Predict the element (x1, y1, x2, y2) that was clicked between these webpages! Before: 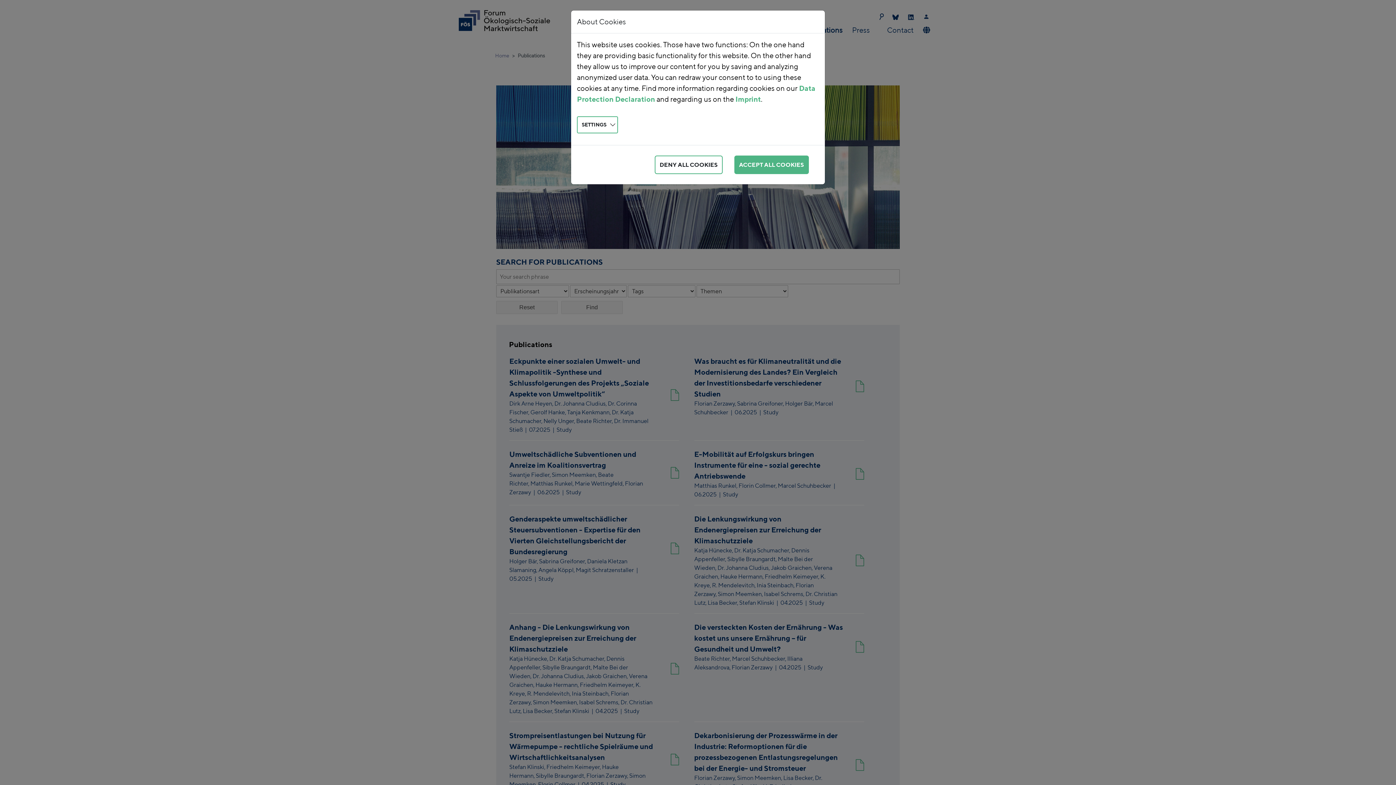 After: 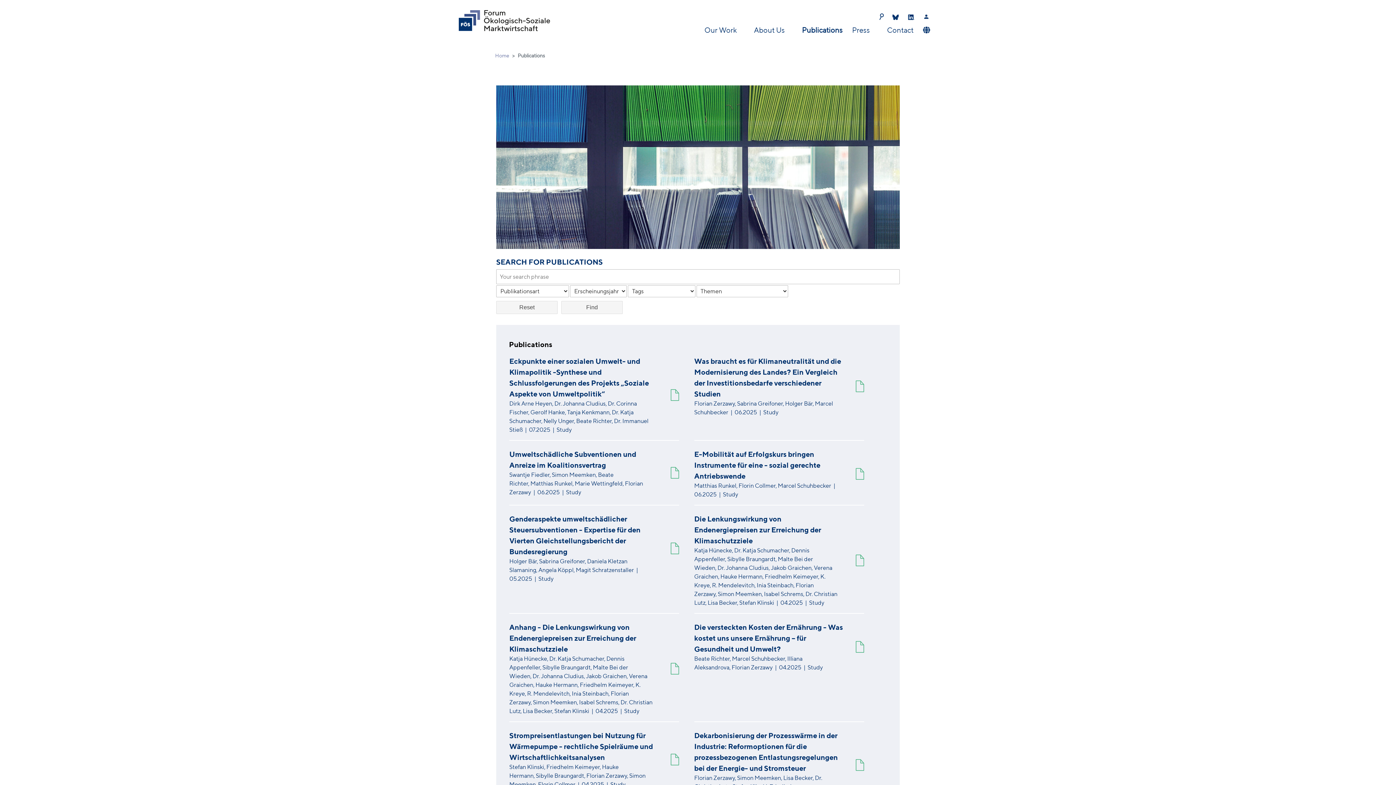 Action: bbox: (734, 137, 809, 155) label: ACCEPT ALL COOKIES